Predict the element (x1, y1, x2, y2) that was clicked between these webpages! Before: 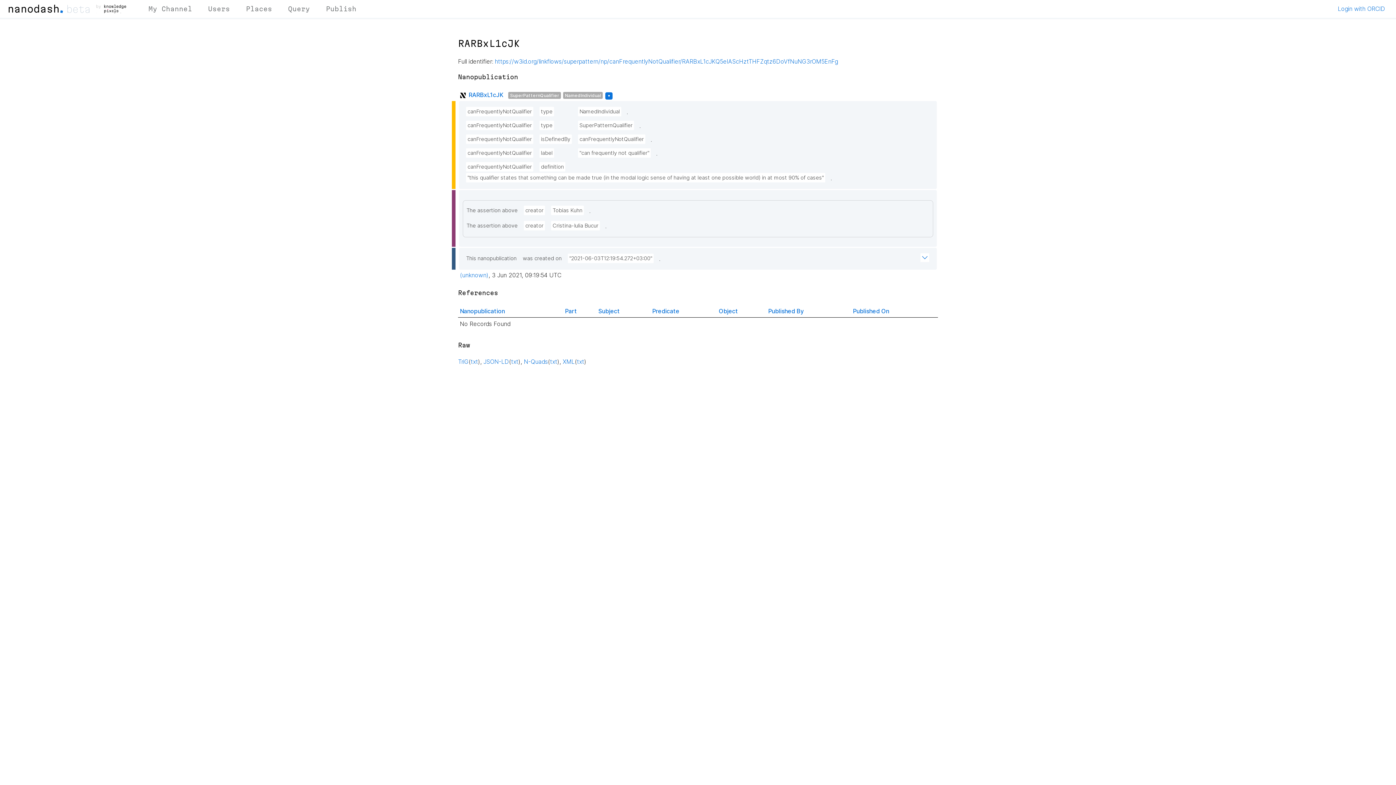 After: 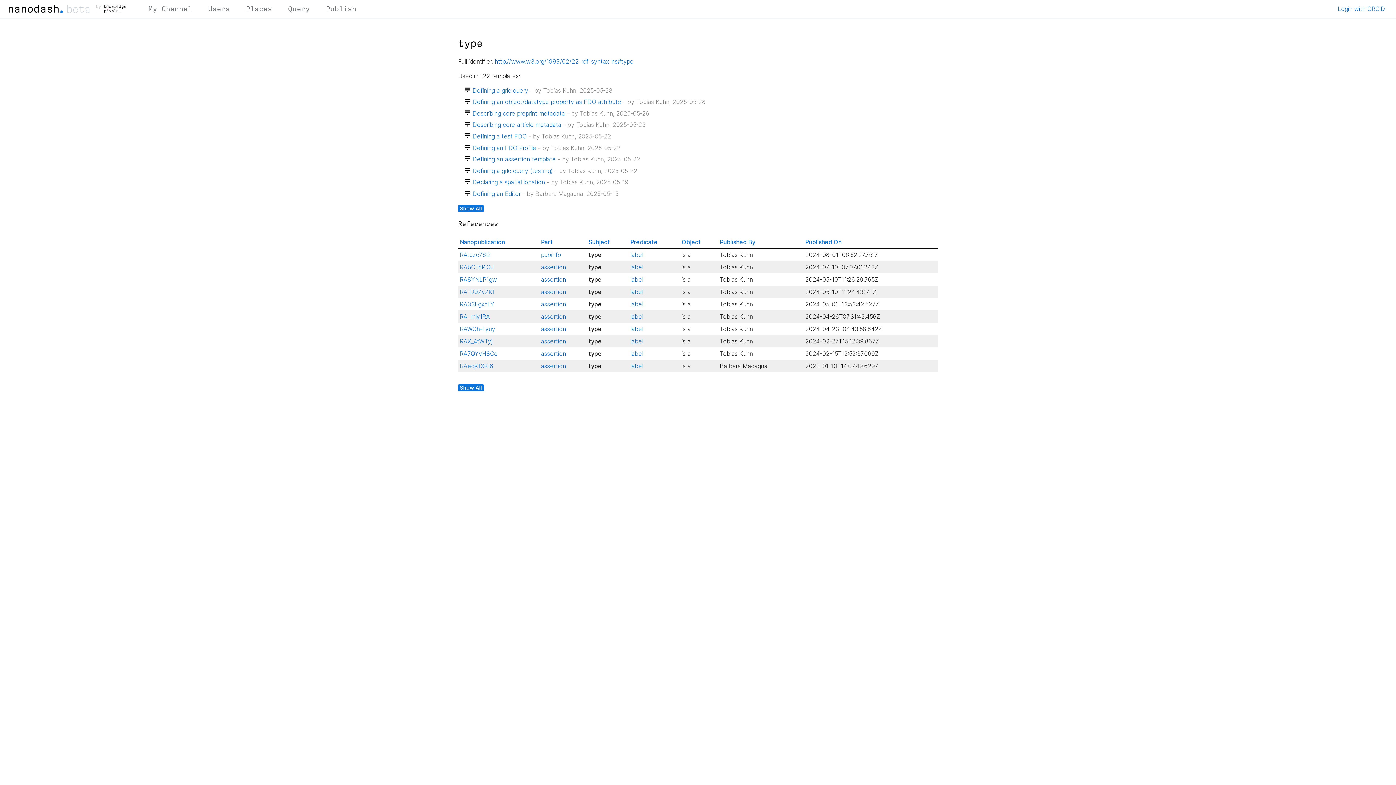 Action: bbox: (539, 106, 554, 116) label: type